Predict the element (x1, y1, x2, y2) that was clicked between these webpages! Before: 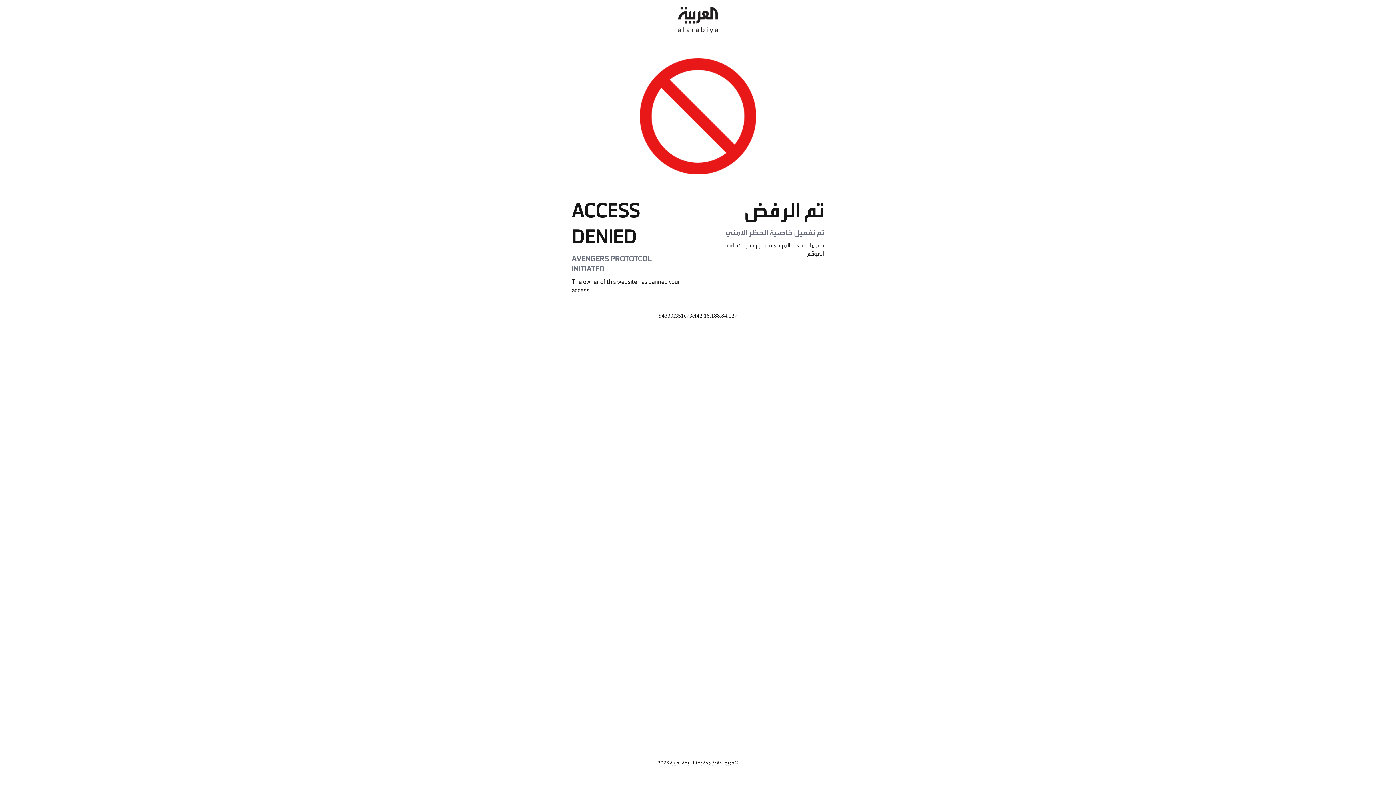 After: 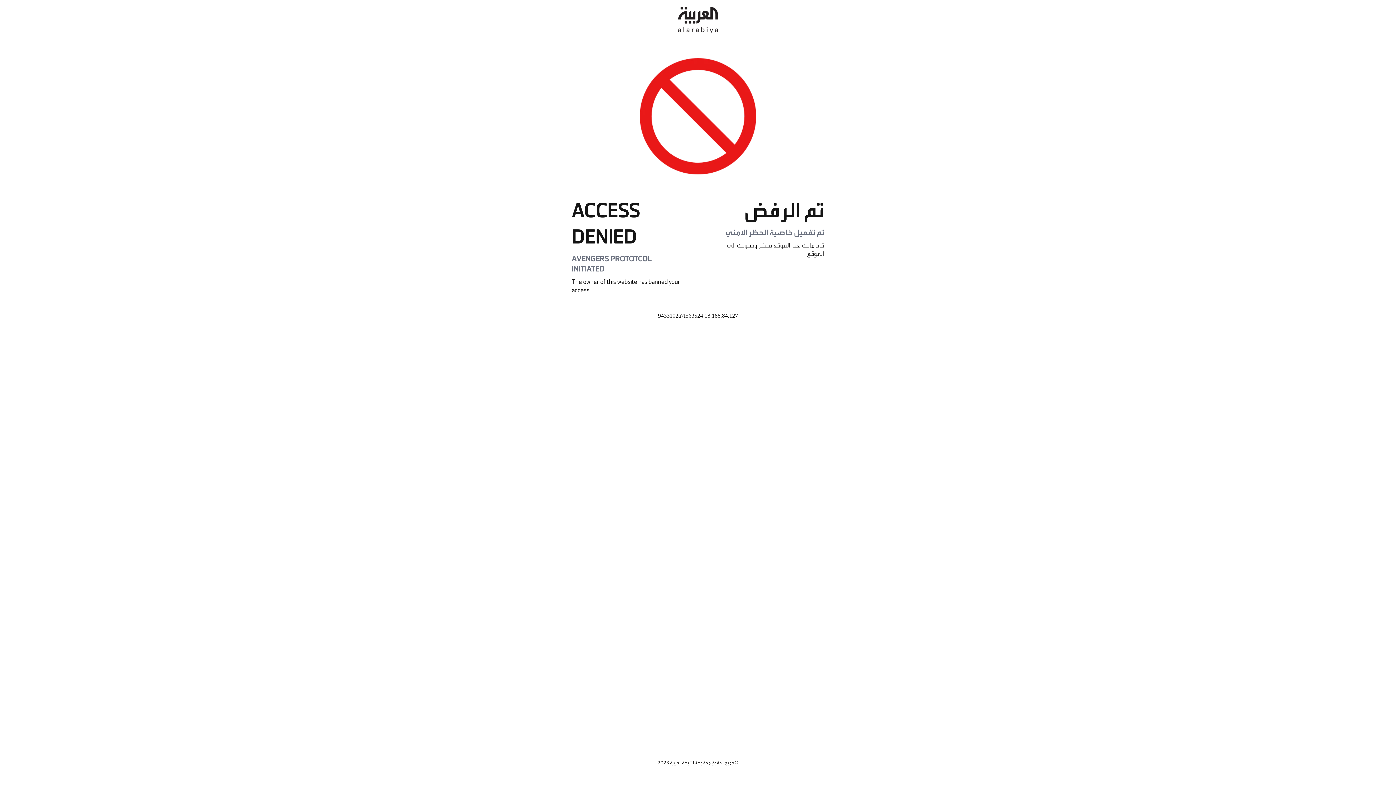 Action: bbox: (678, 0, 718, 40)